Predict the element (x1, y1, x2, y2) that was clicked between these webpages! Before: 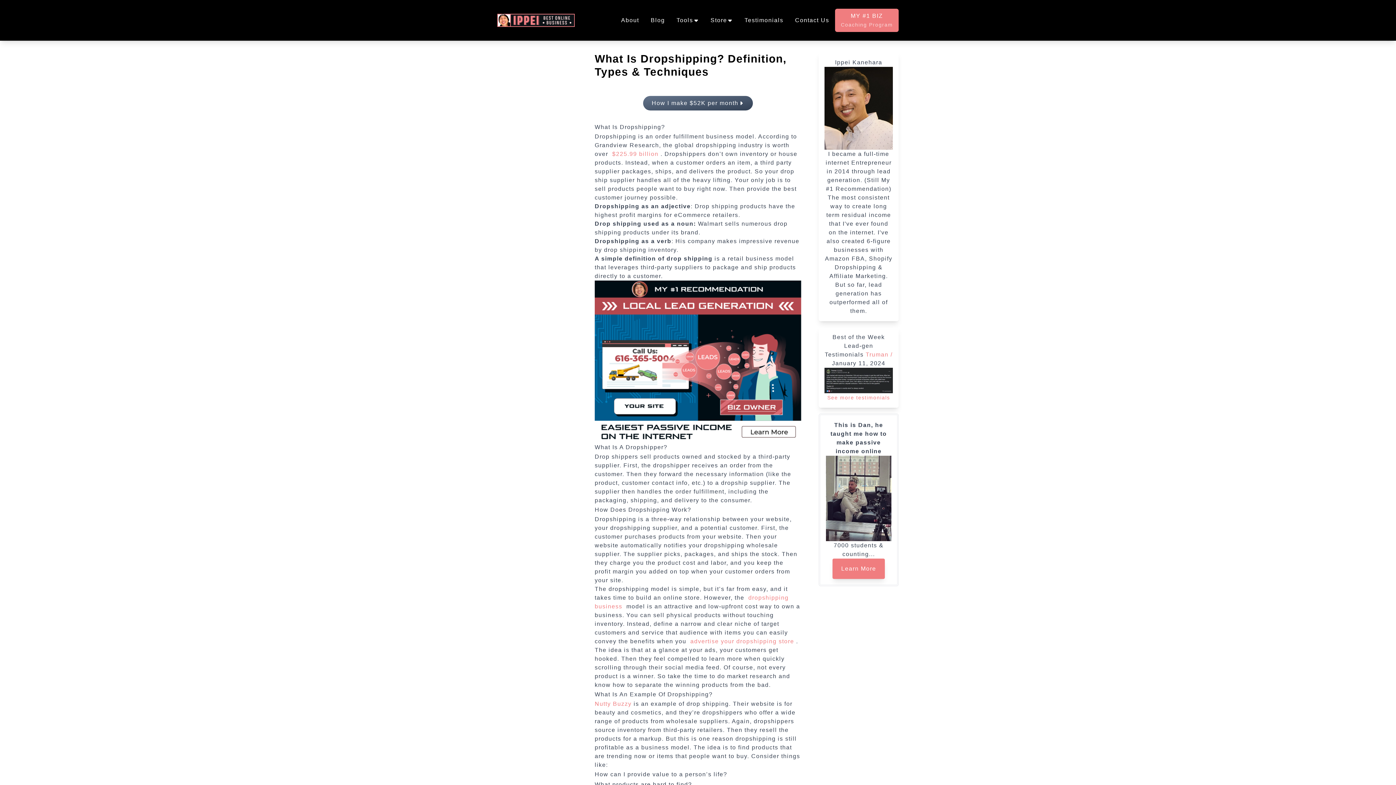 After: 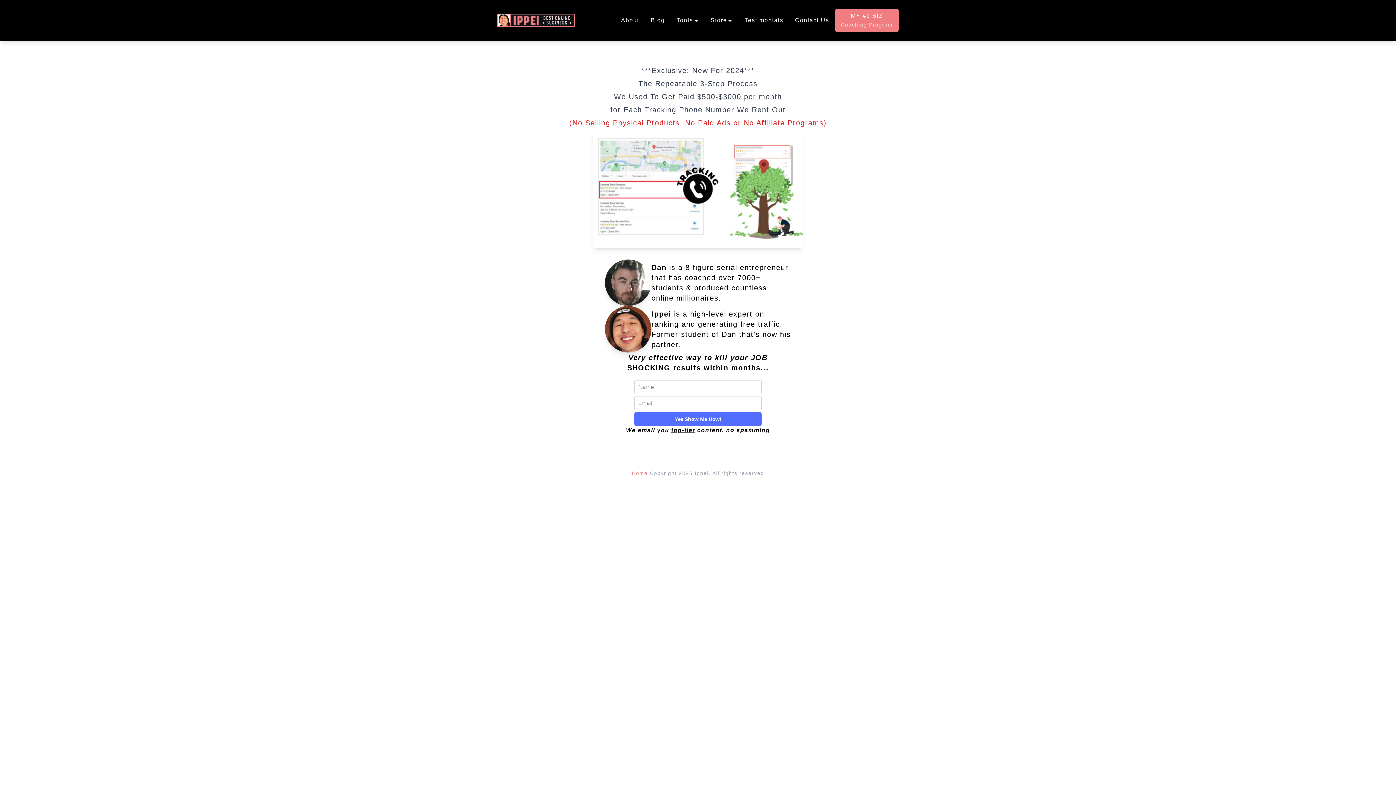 Action: label: Learn More bbox: (832, 558, 885, 579)